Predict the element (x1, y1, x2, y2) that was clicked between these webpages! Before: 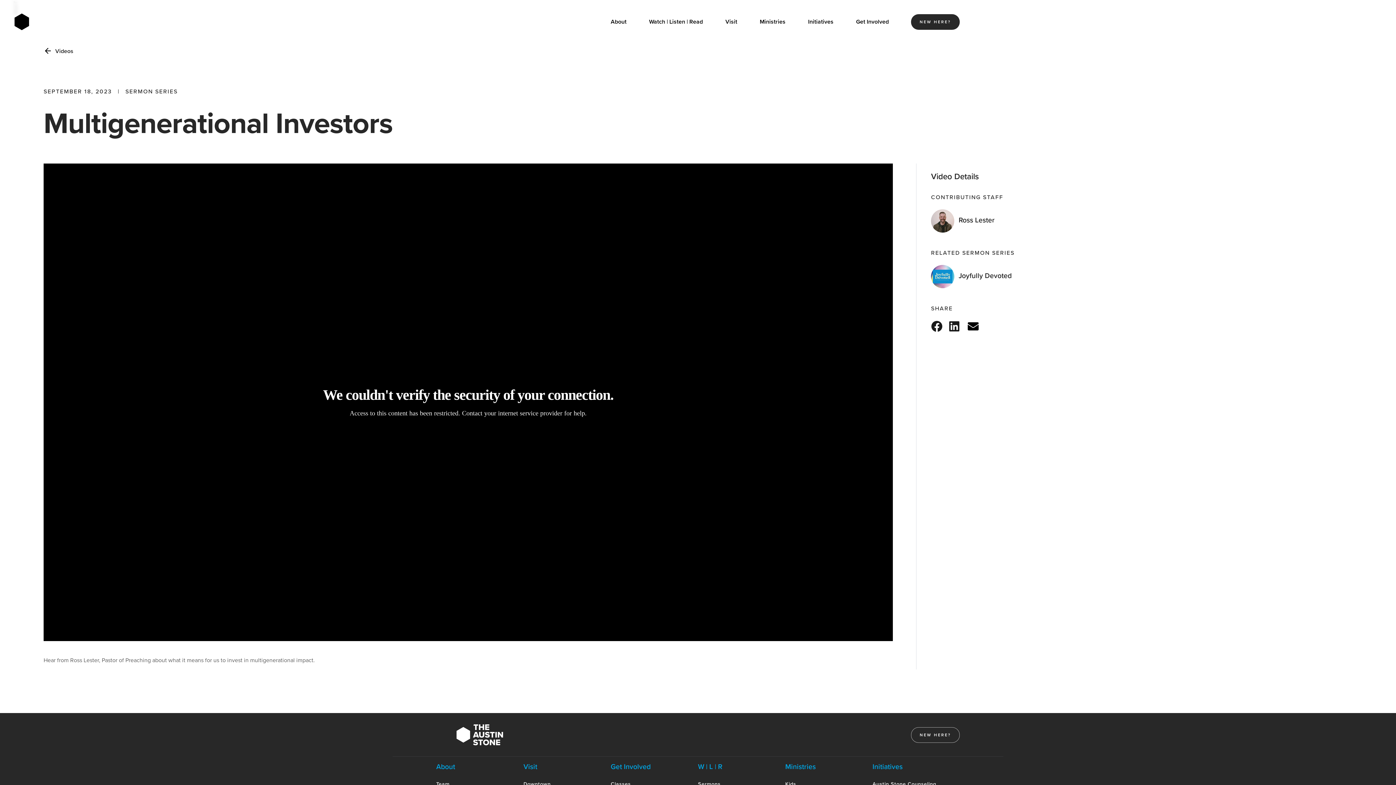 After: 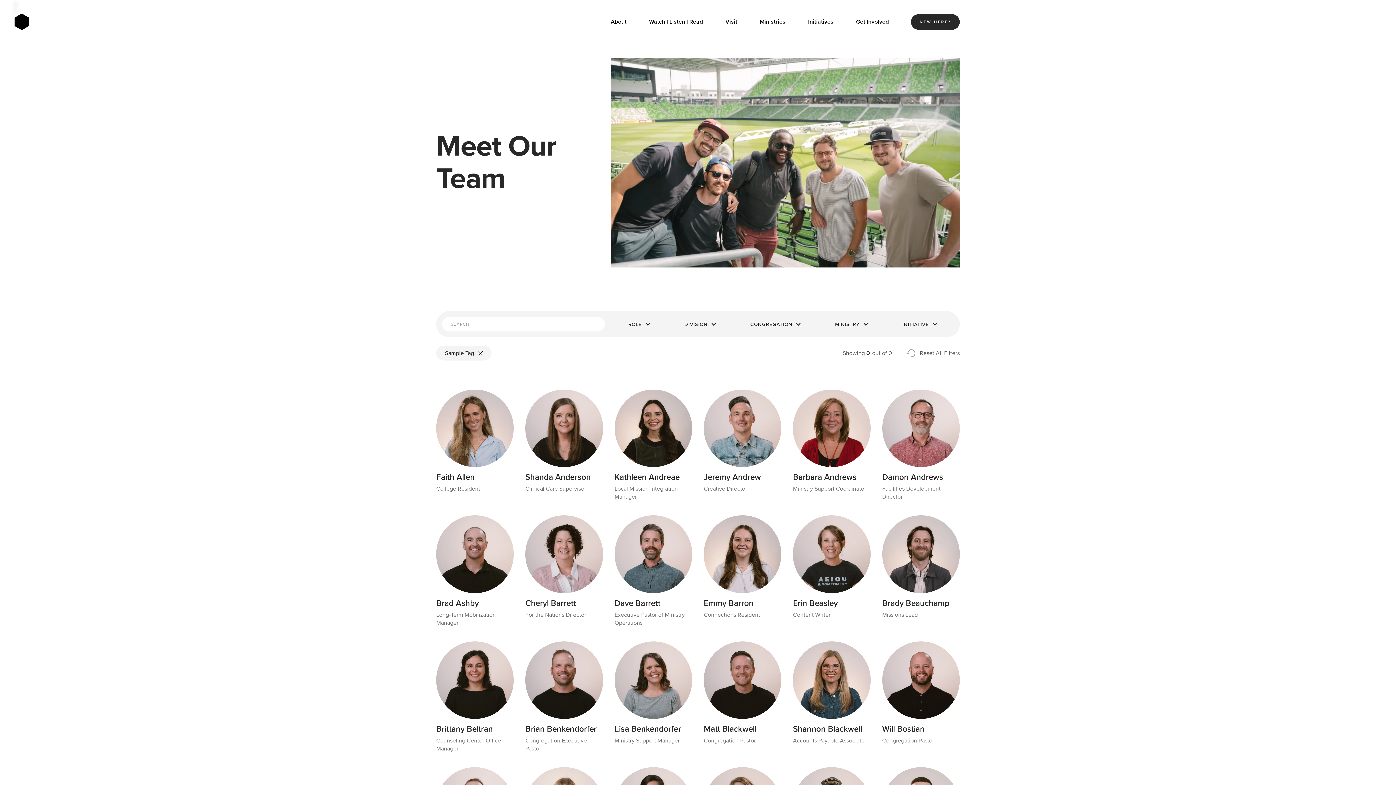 Action: bbox: (433, 777, 517, 791) label: Team